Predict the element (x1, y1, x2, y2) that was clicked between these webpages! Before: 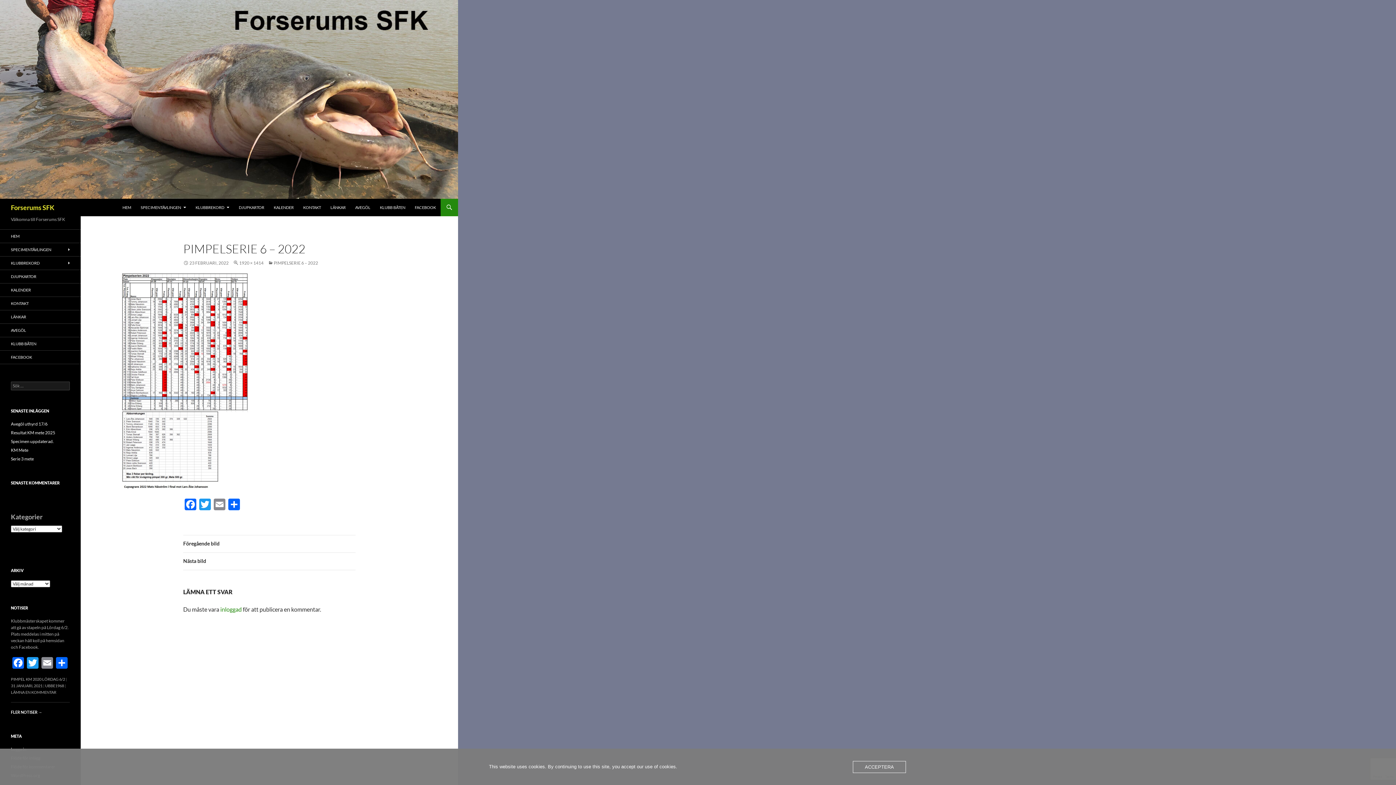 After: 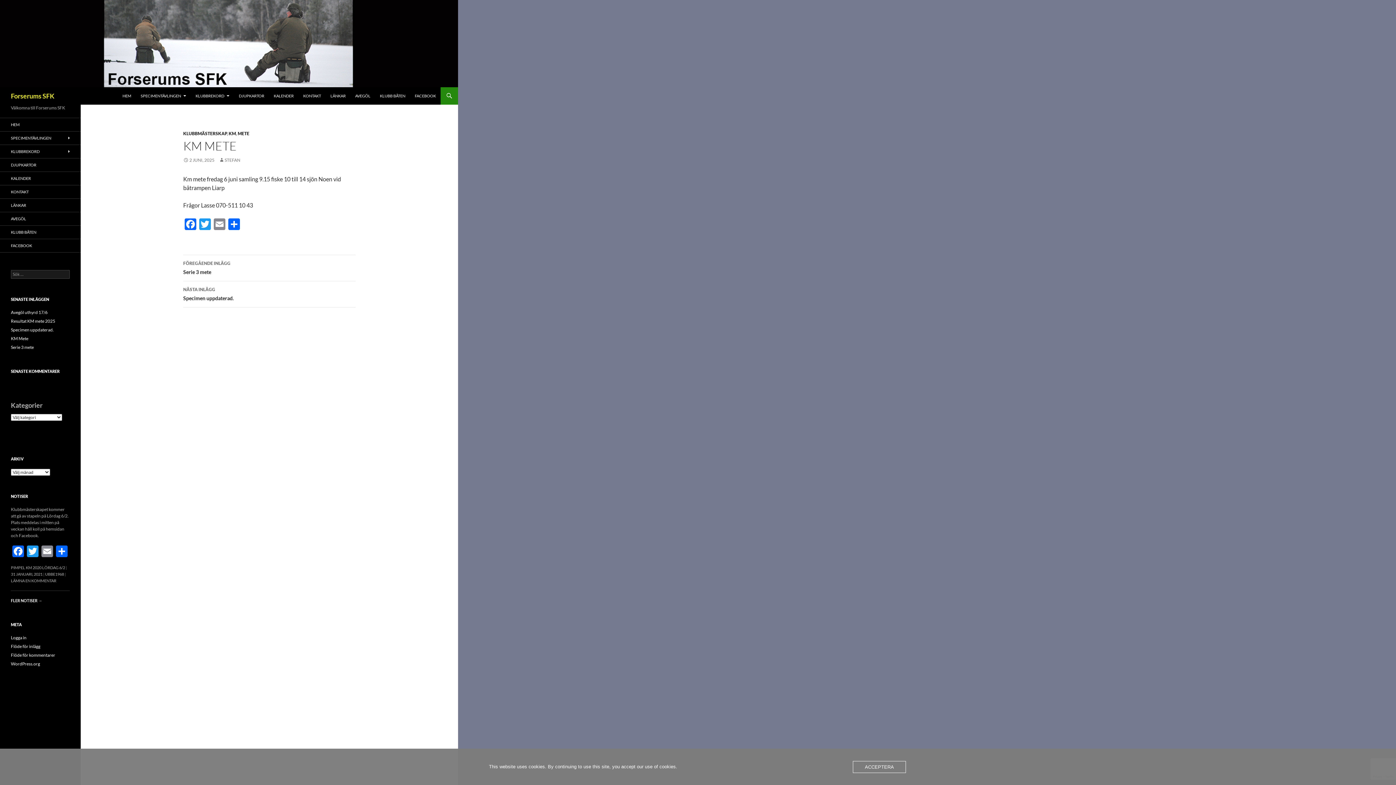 Action: label: KM Mete bbox: (10, 447, 28, 453)